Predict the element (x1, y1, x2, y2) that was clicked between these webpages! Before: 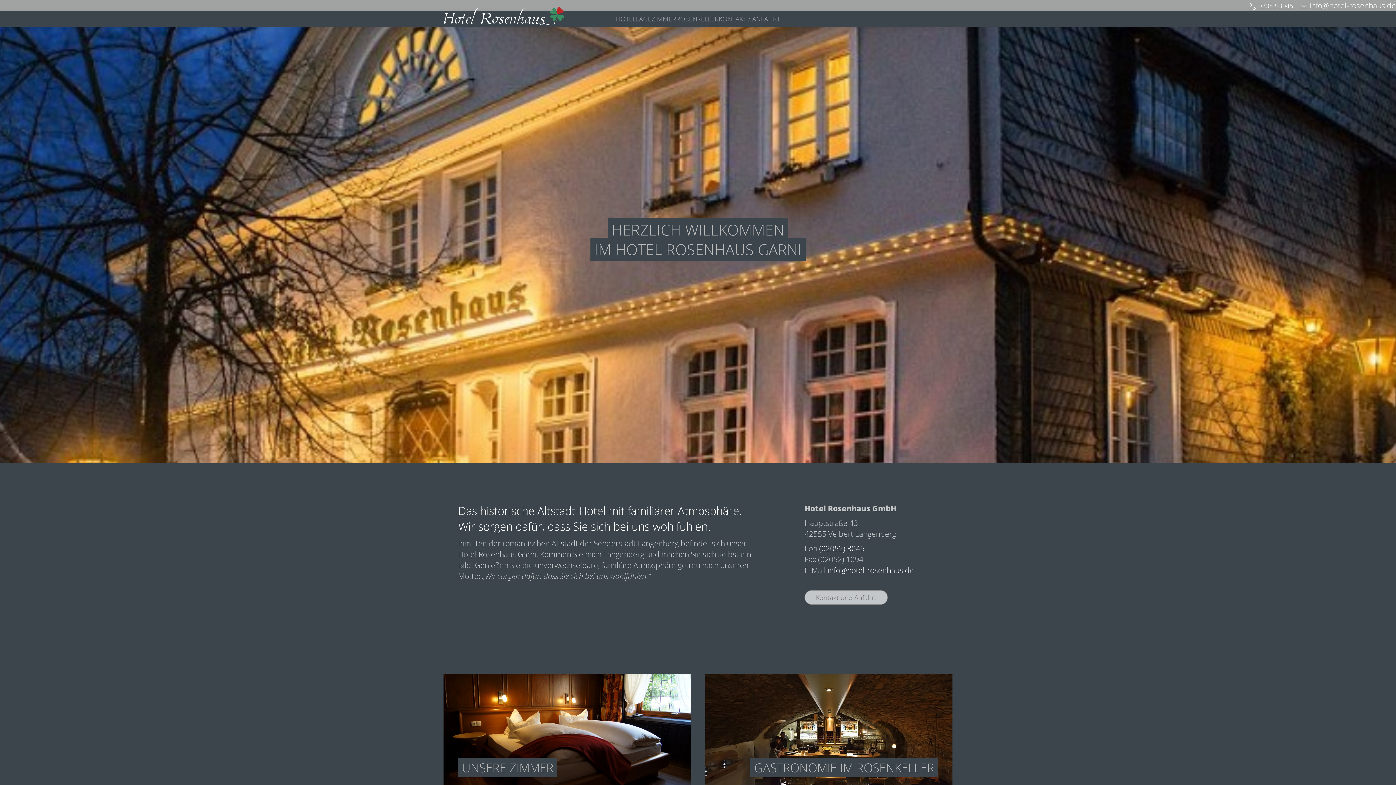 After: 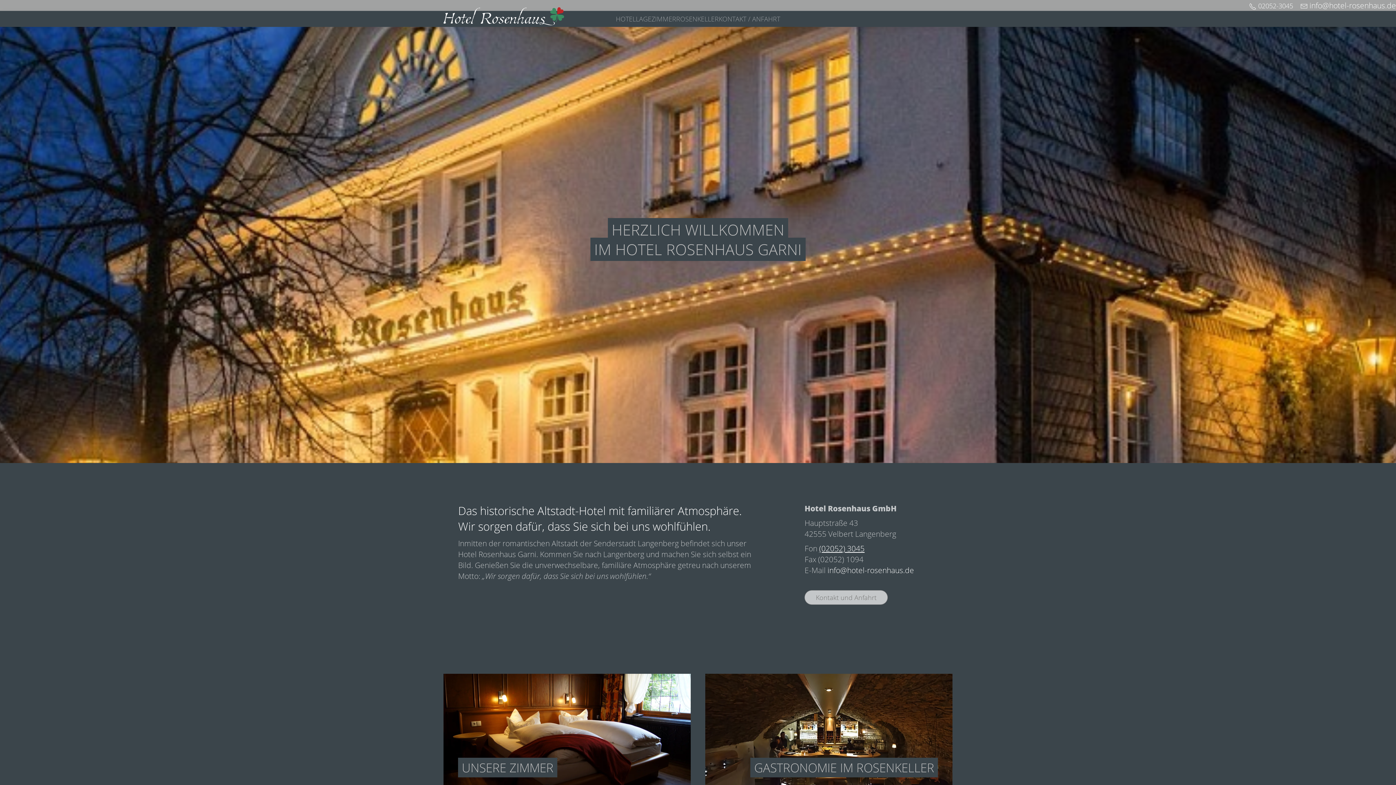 Action: label: (02052) 3045 bbox: (819, 543, 864, 553)